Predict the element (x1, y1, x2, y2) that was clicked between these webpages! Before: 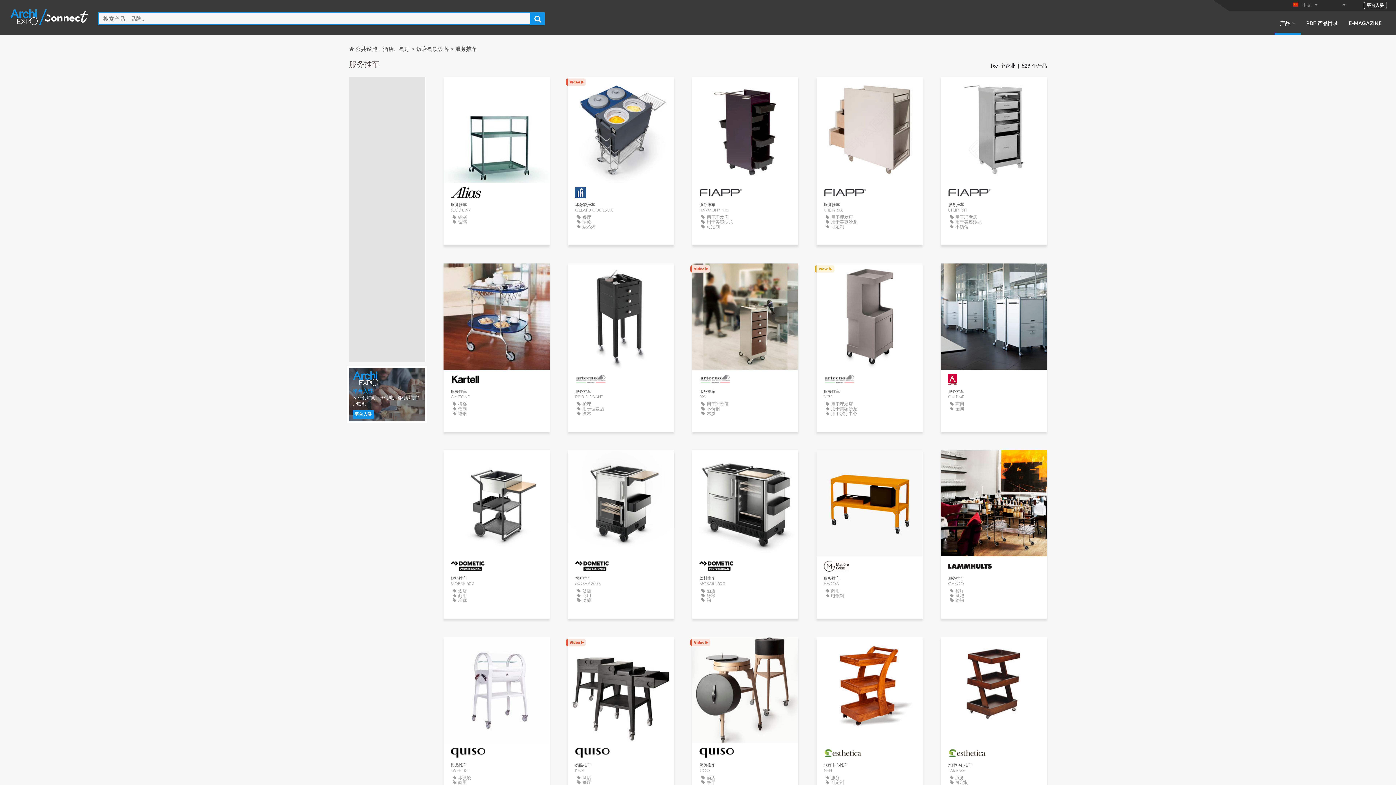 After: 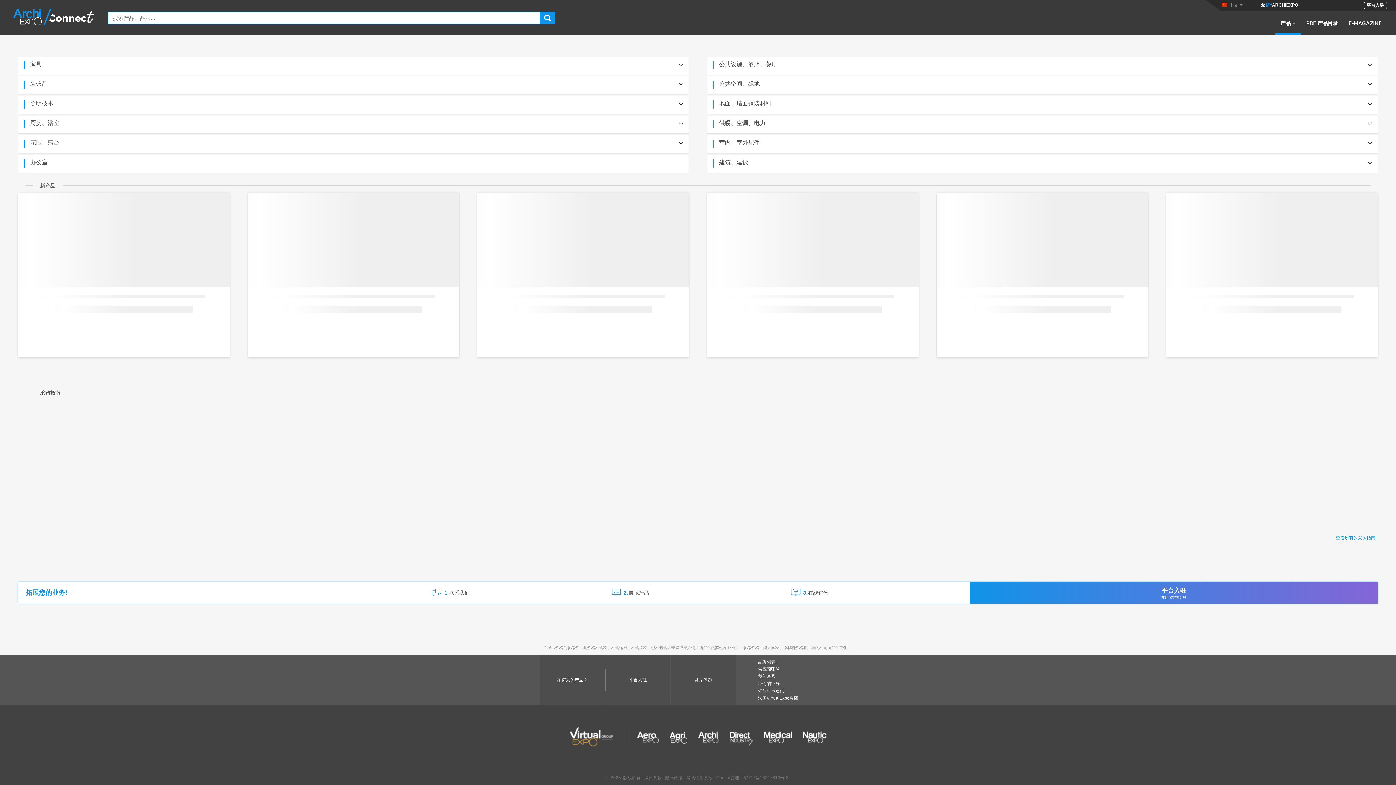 Action: bbox: (1274, 19, 1301, 34) label: 产品